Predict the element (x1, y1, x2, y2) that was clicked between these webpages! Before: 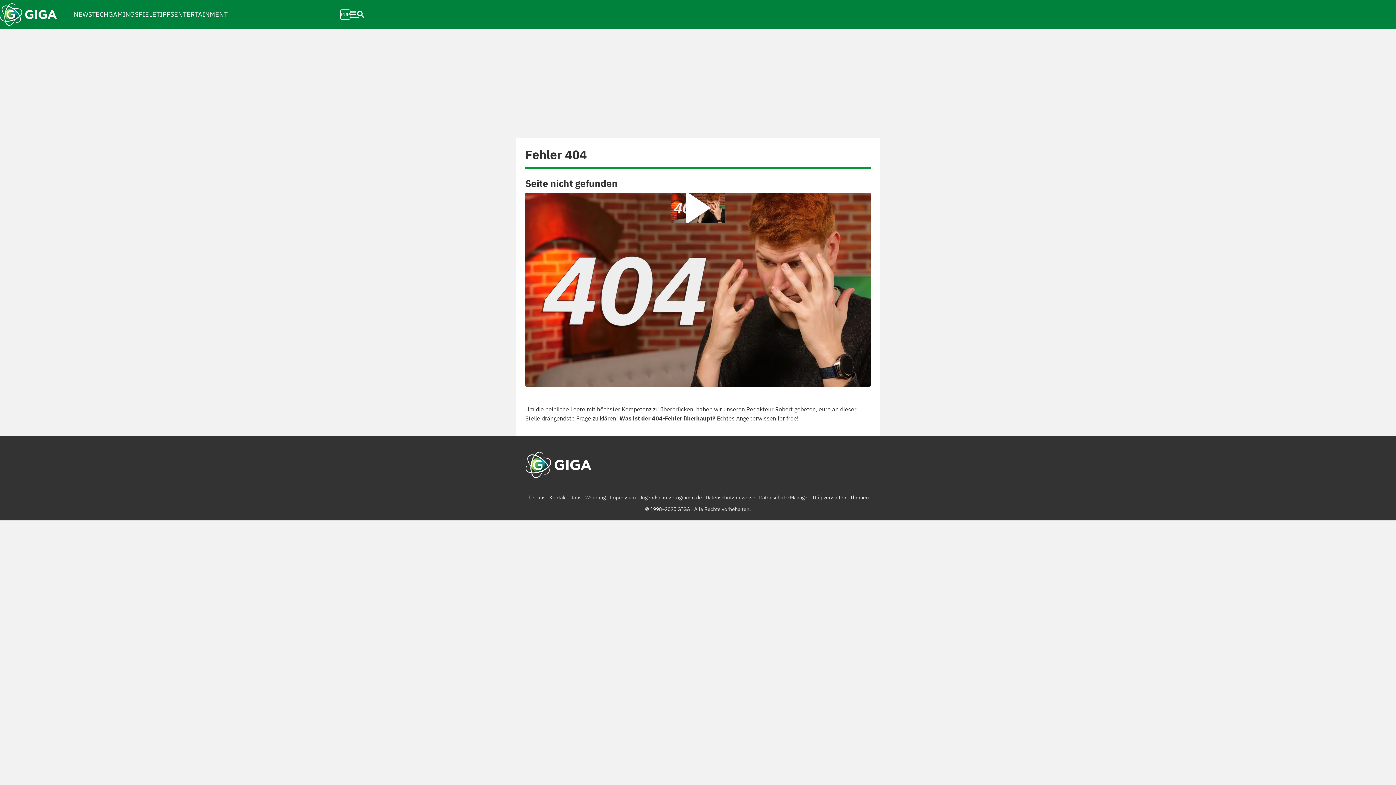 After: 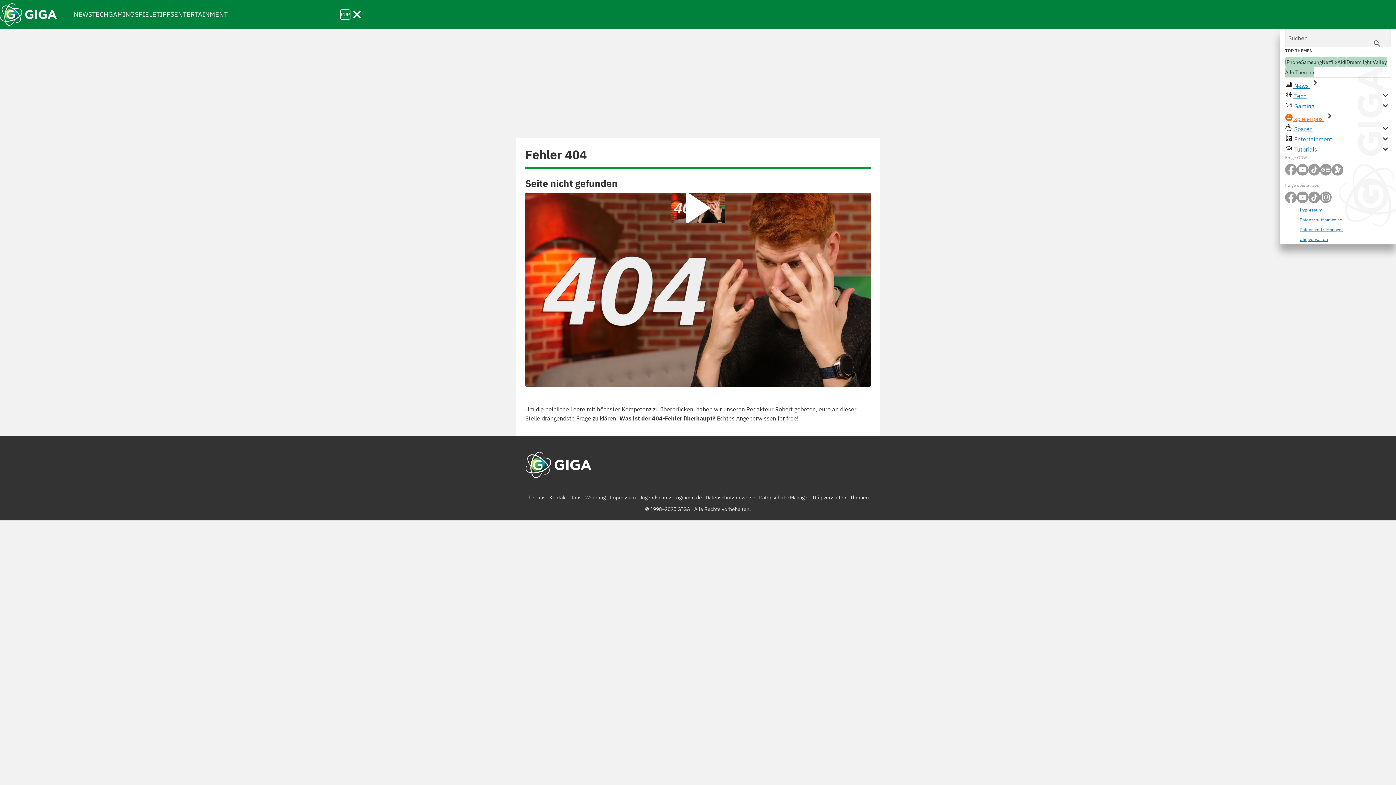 Action: bbox: (350, 2, 363, 26)